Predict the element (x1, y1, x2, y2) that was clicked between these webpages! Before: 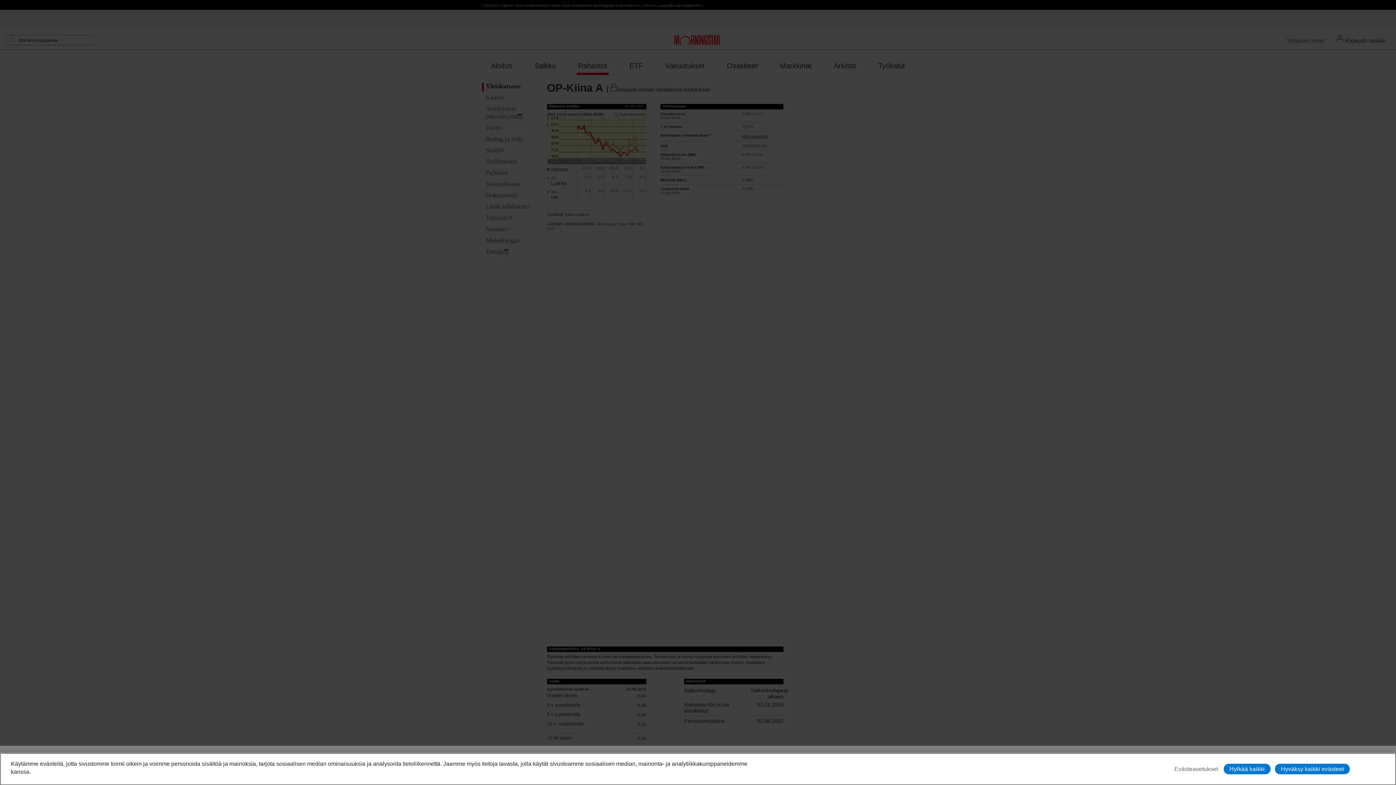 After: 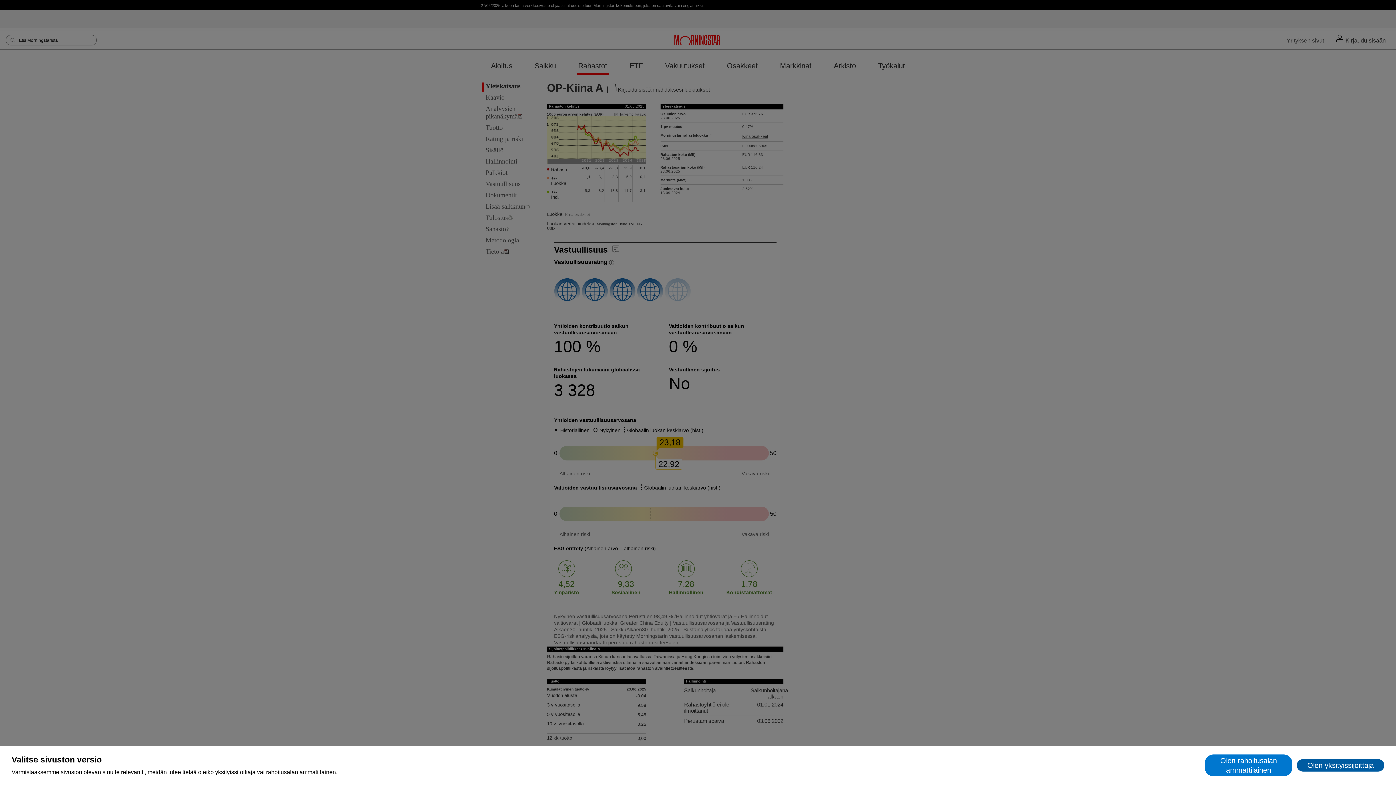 Action: label: Hyväksy kaikki evästeet bbox: (1275, 764, 1350, 774)